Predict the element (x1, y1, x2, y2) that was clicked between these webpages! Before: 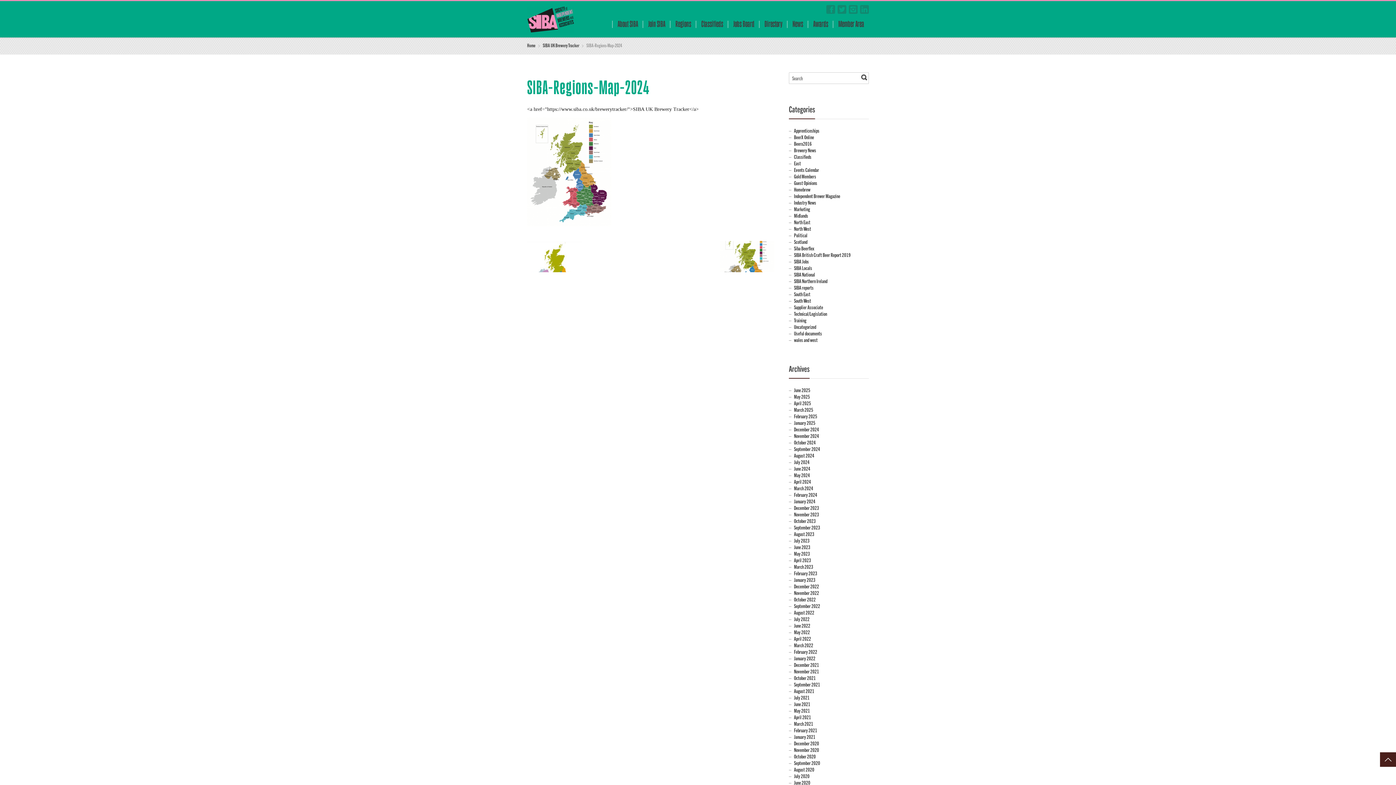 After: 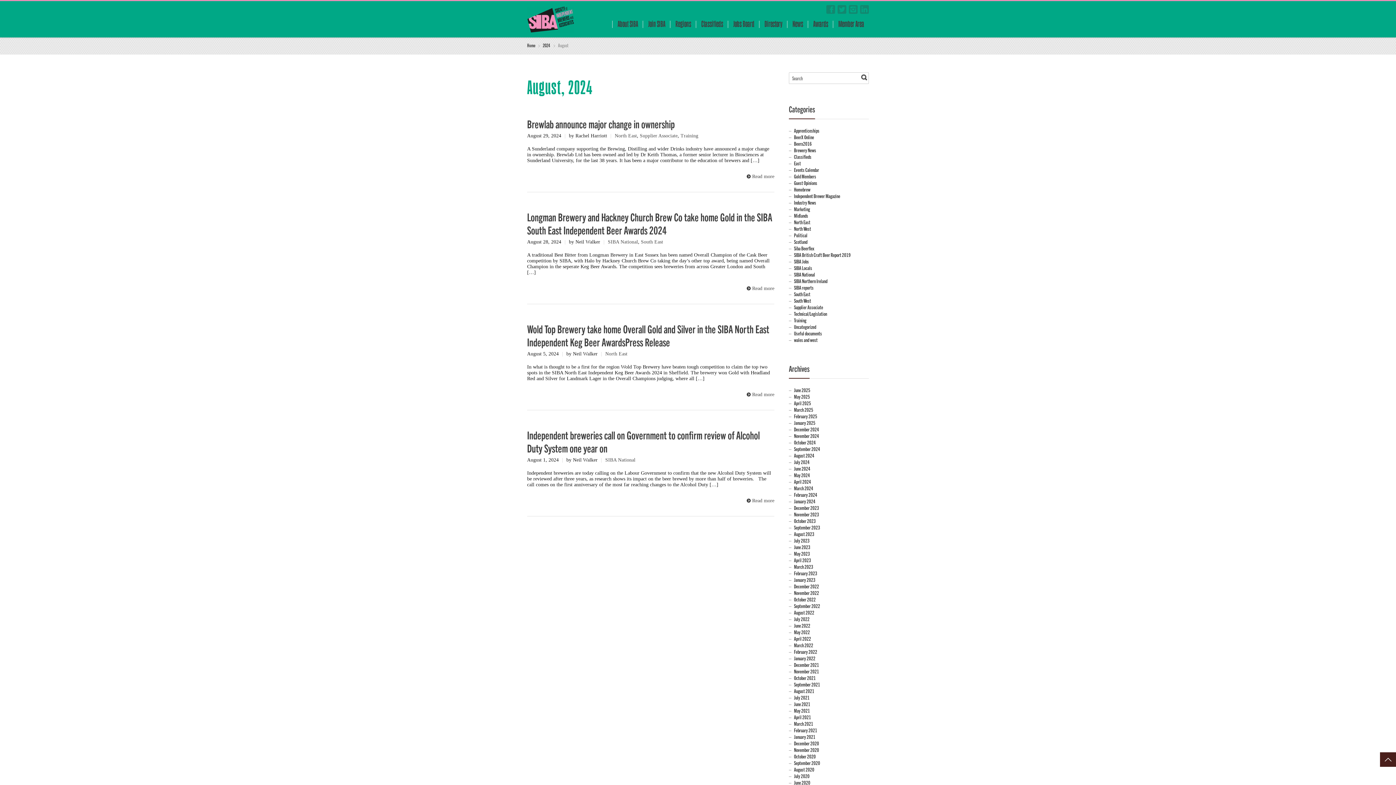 Action: bbox: (794, 452, 814, 458) label: August 2024